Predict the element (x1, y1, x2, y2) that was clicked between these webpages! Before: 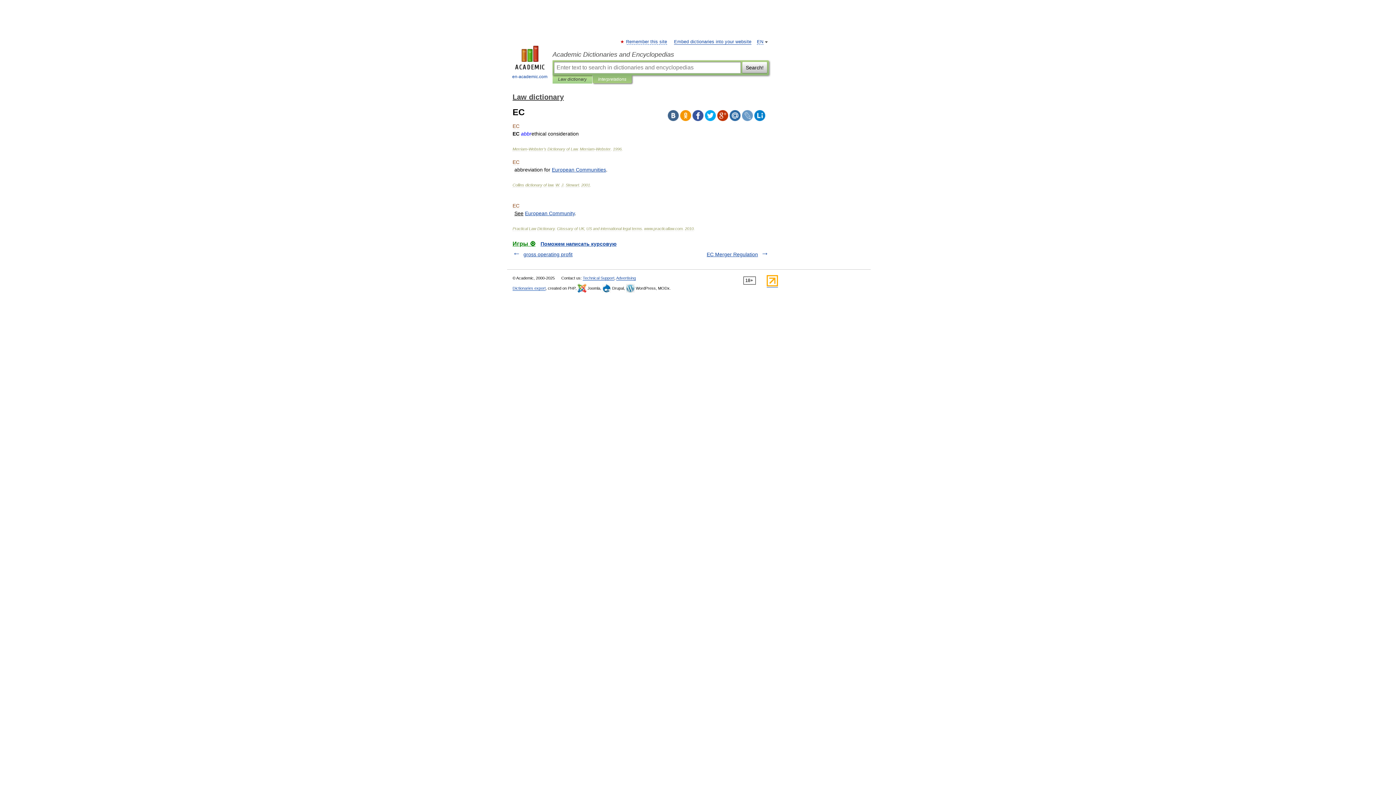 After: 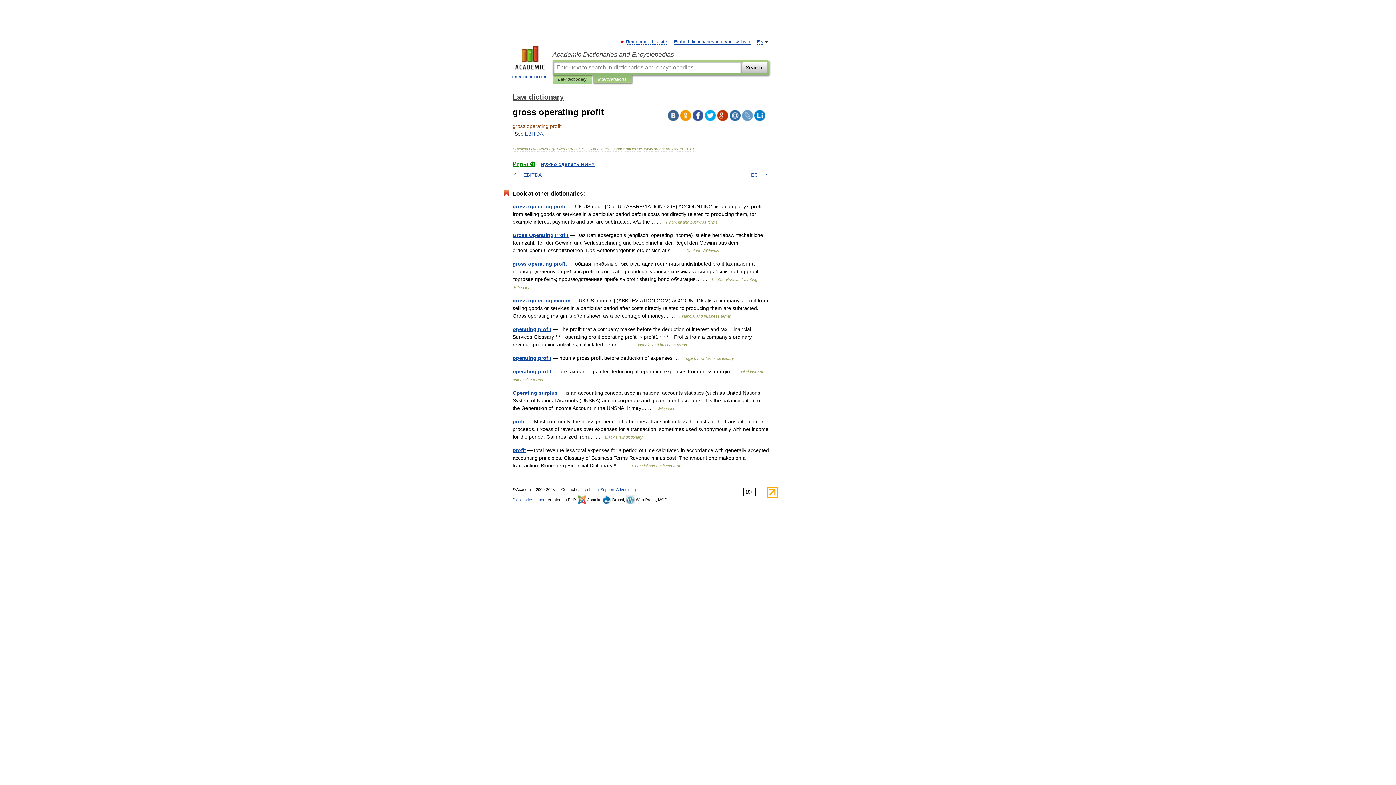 Action: label: gross operating profit bbox: (523, 251, 572, 257)